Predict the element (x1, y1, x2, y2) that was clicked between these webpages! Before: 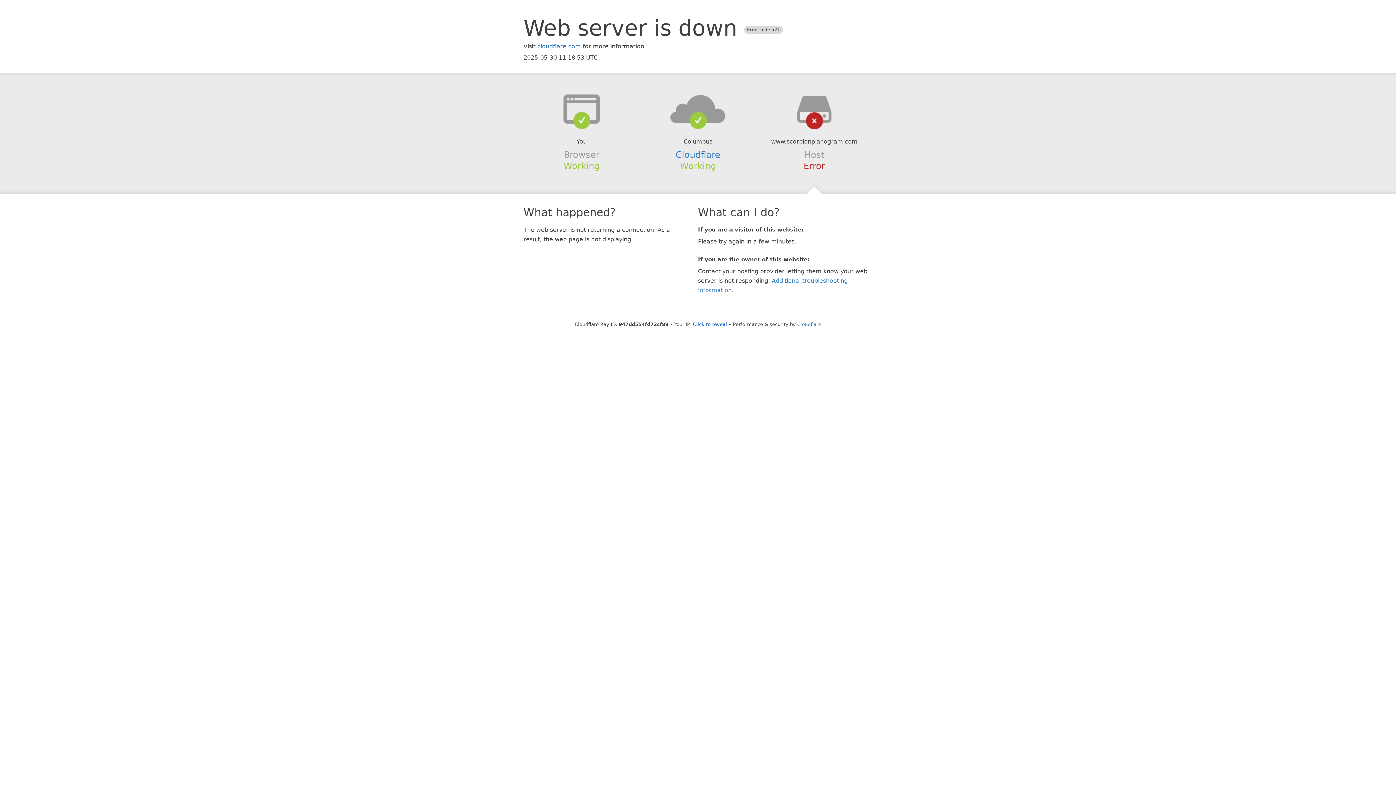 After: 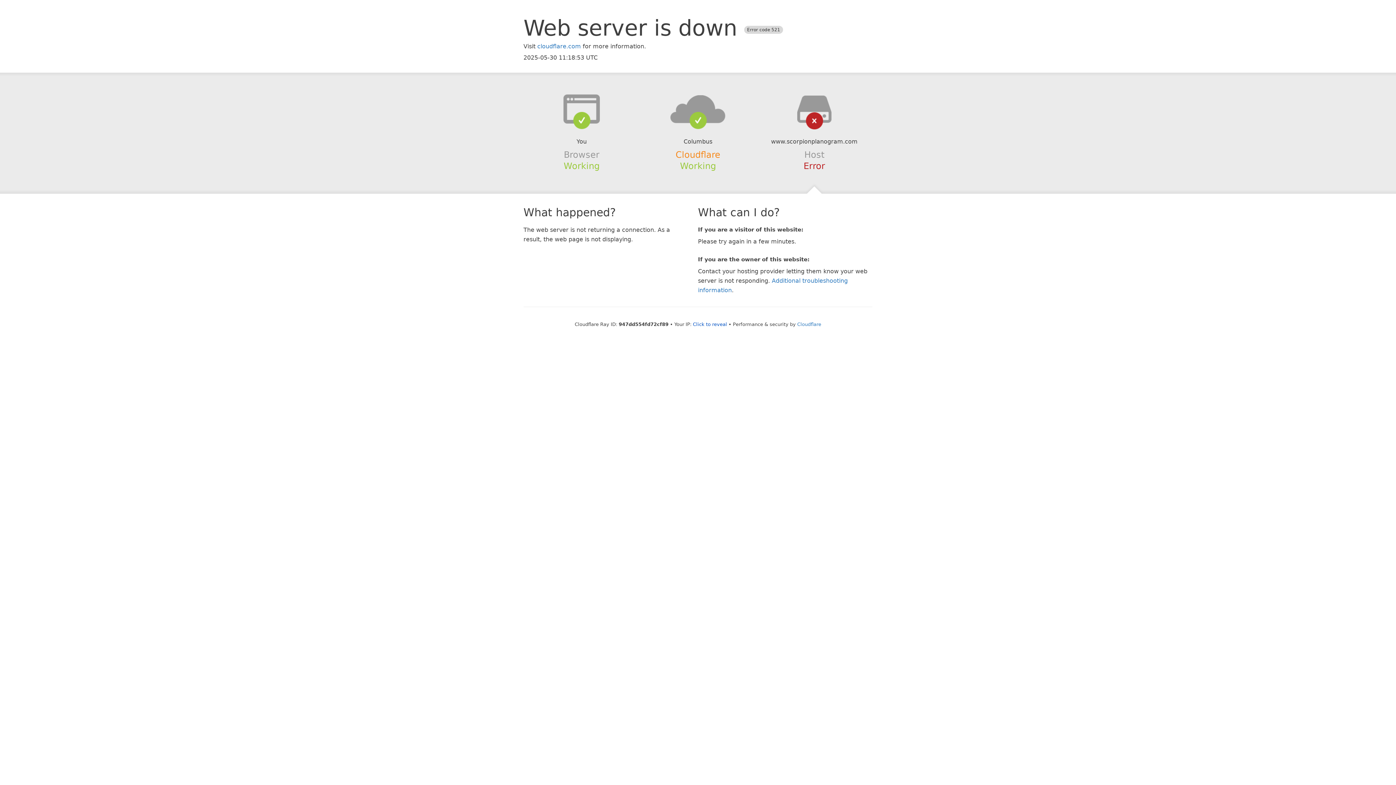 Action: label: Cloudflare bbox: (675, 149, 720, 159)